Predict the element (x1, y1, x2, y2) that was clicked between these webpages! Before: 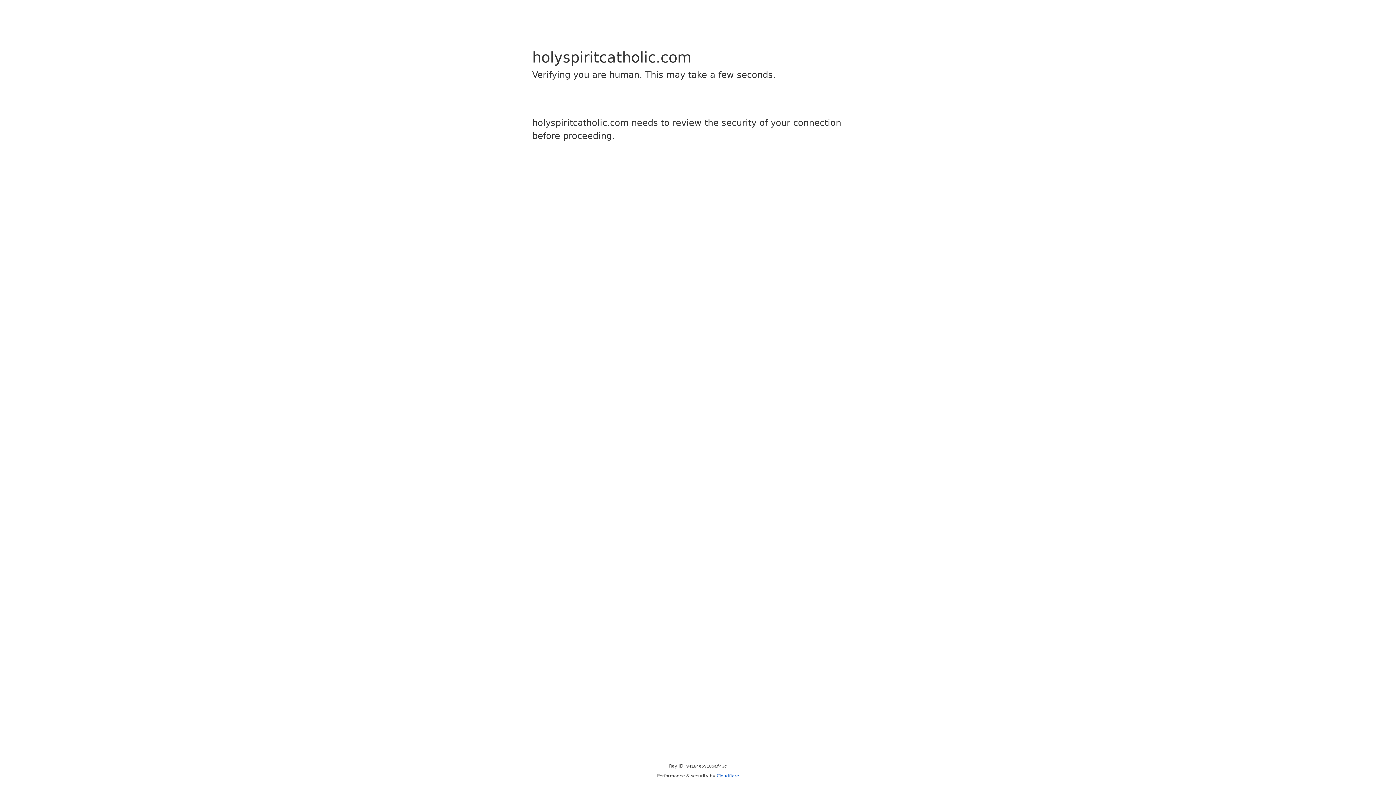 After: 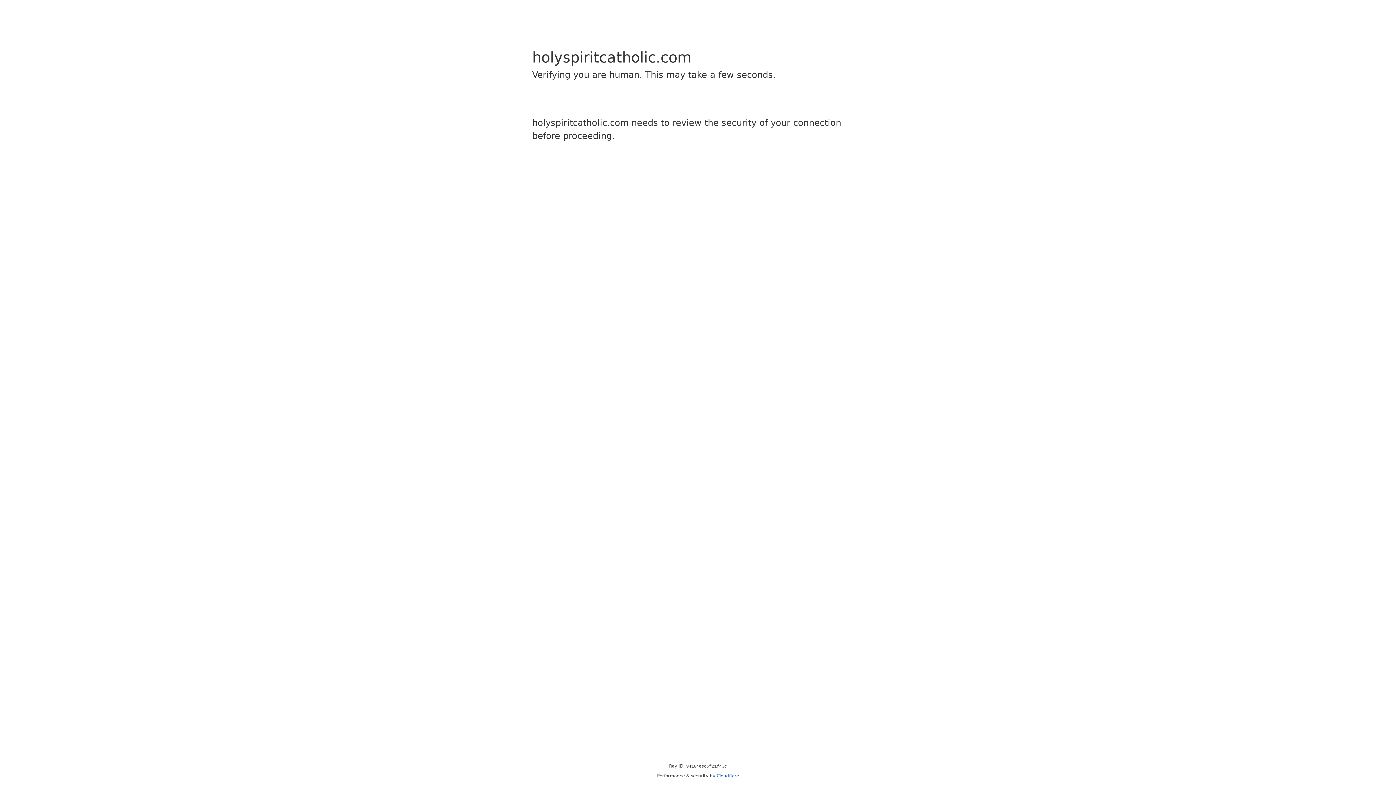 Action: bbox: (716, 773, 739, 778) label: Cloudflare